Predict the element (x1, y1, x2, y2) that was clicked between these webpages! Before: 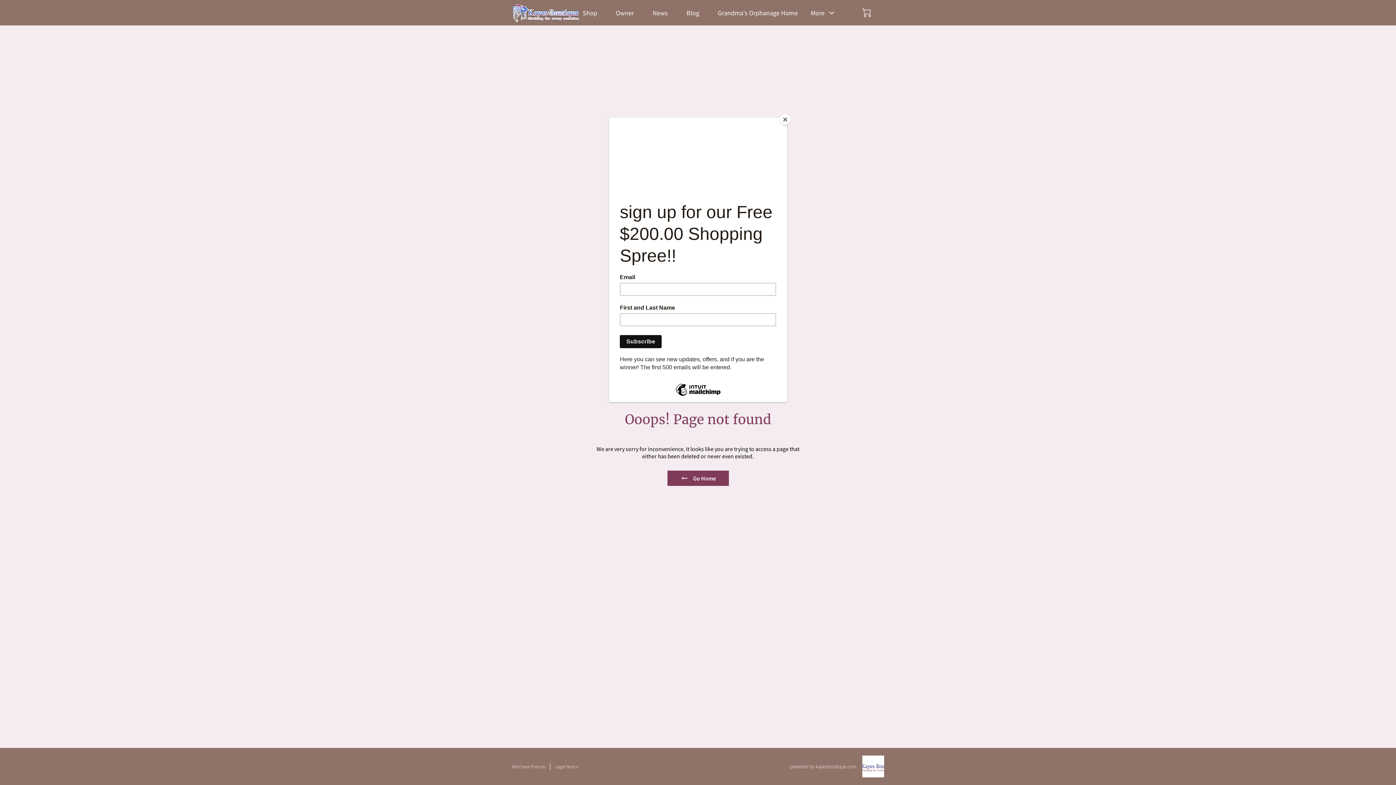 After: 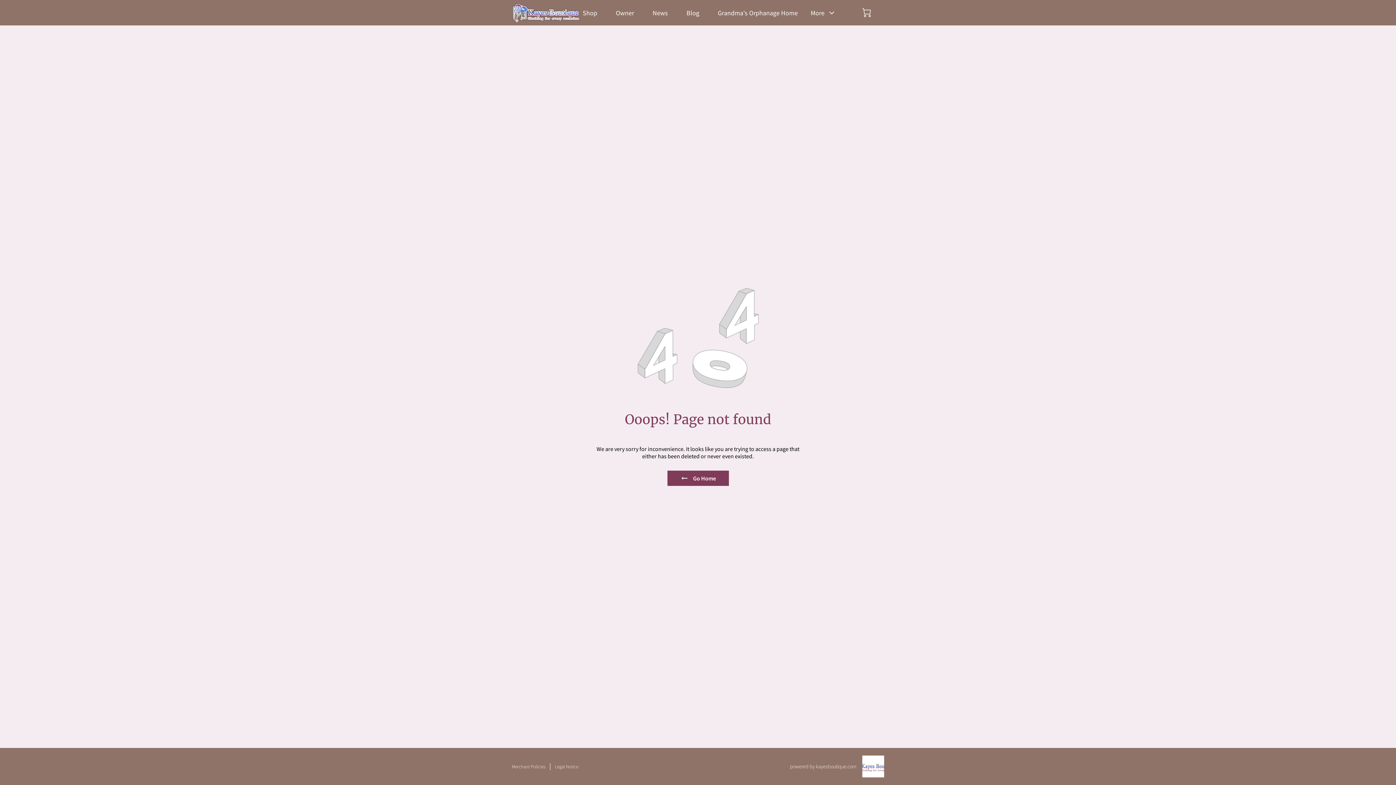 Action: label: Close bbox: (780, 114, 790, 125)